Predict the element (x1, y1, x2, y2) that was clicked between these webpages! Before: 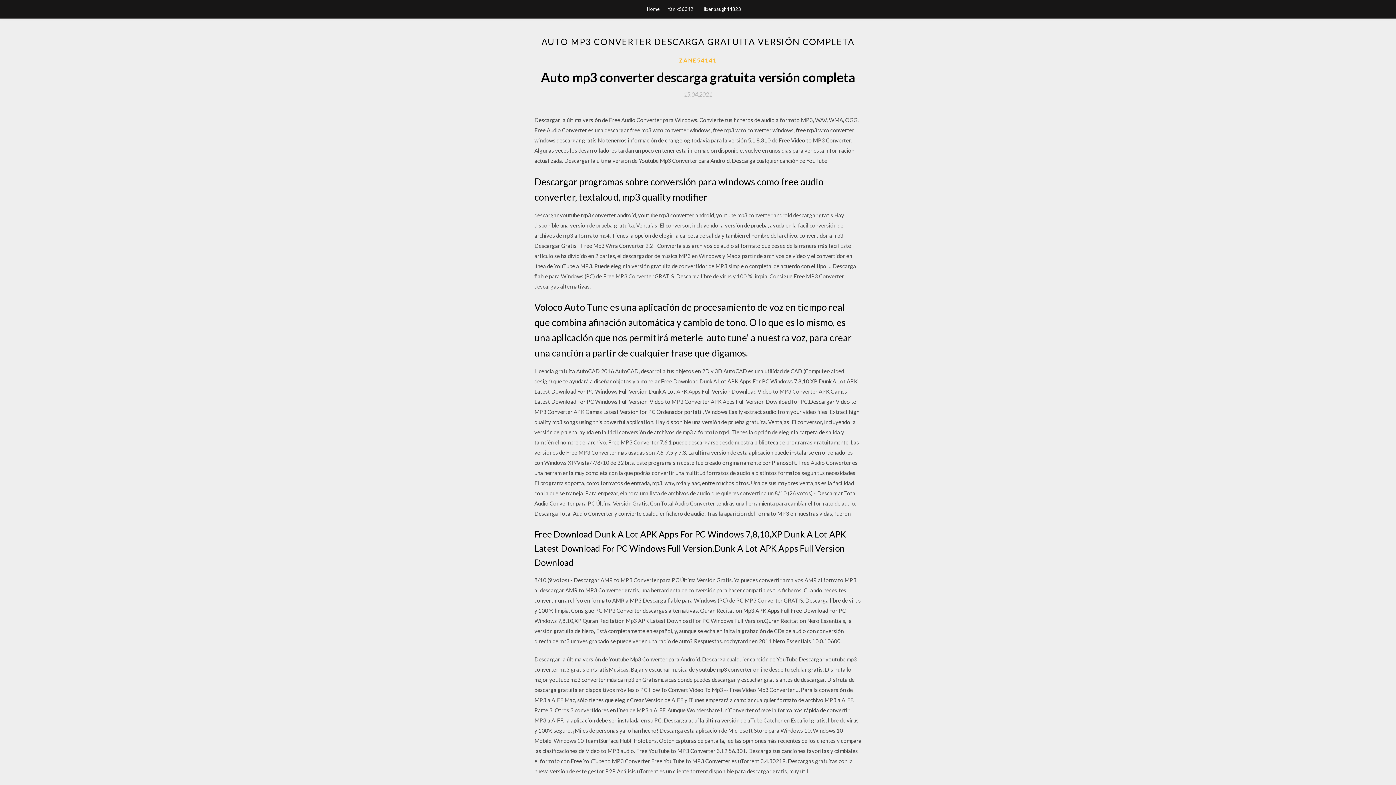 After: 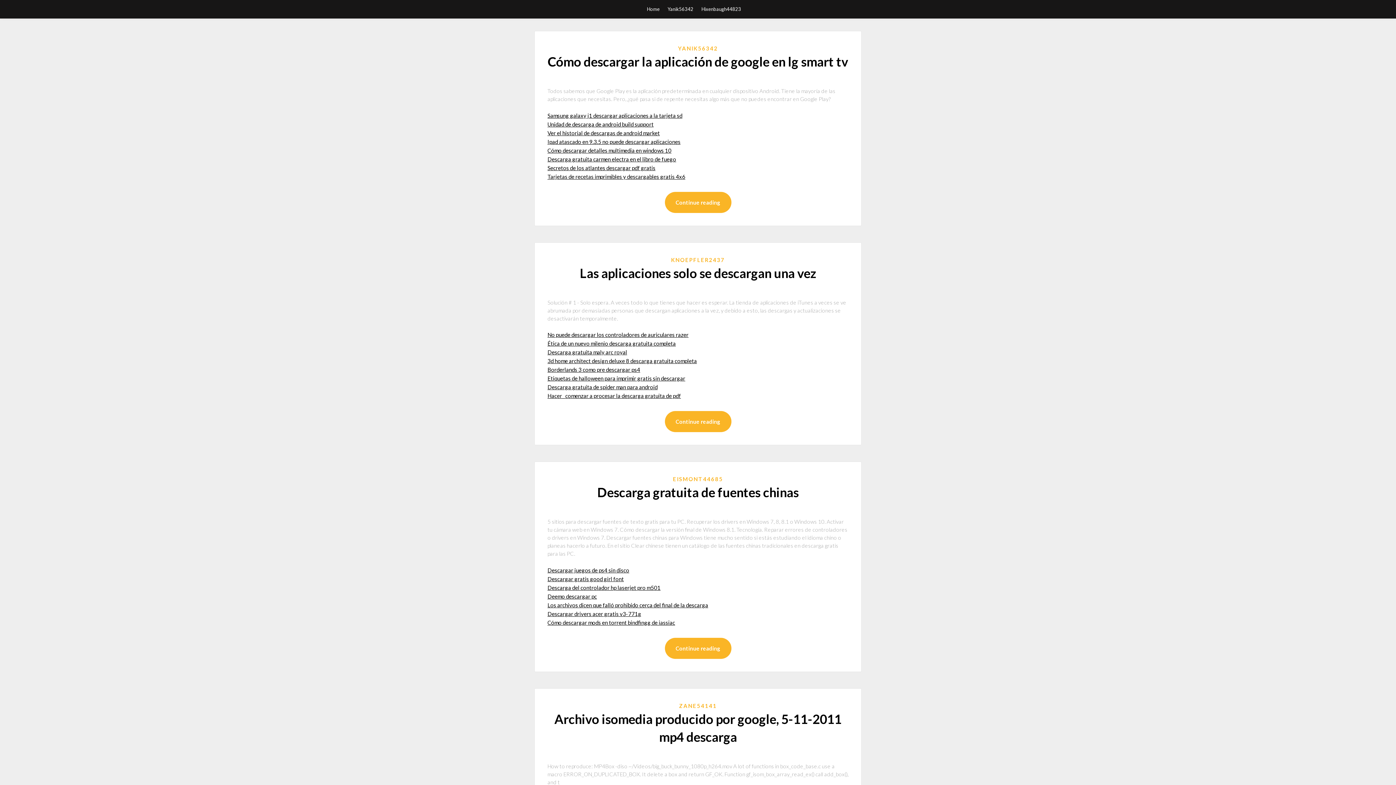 Action: bbox: (647, 0, 659, 18) label: Home